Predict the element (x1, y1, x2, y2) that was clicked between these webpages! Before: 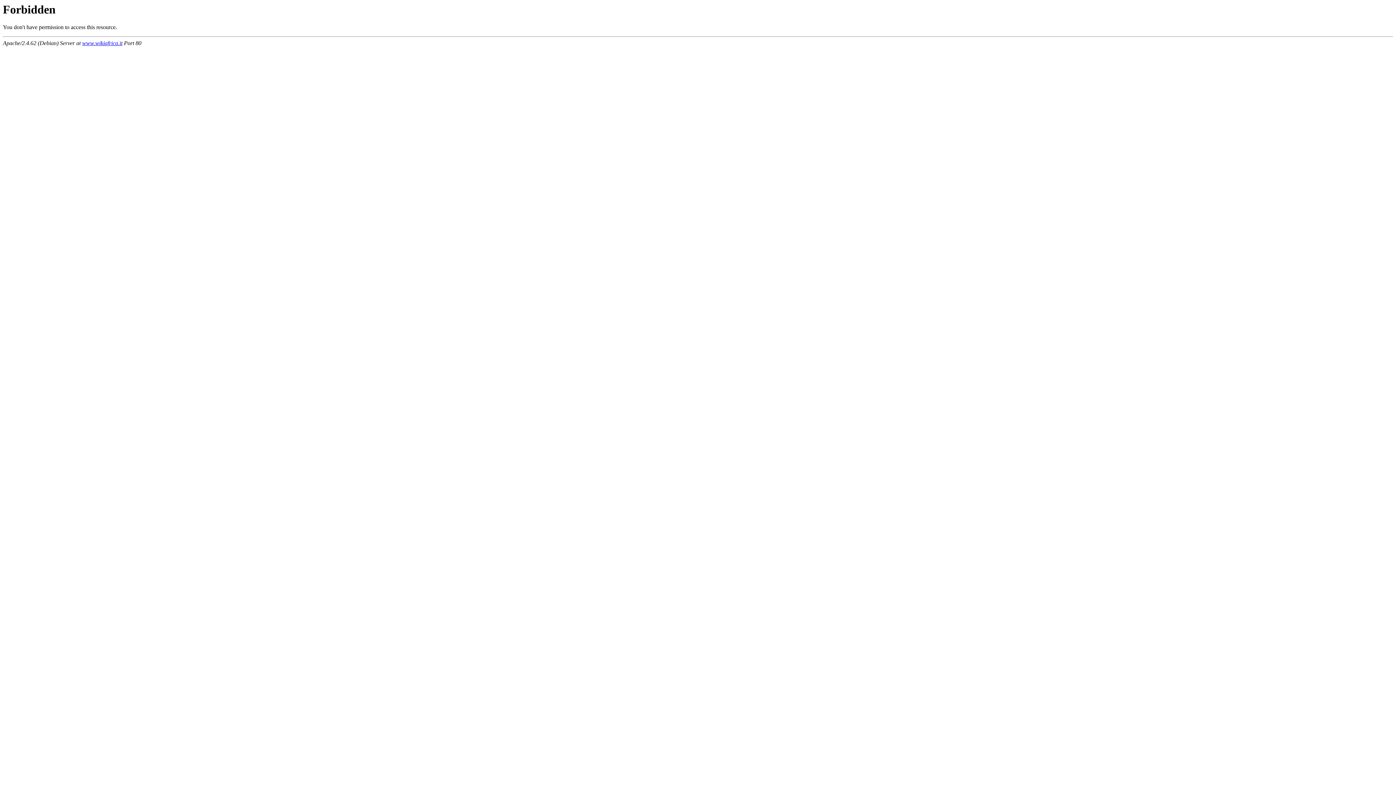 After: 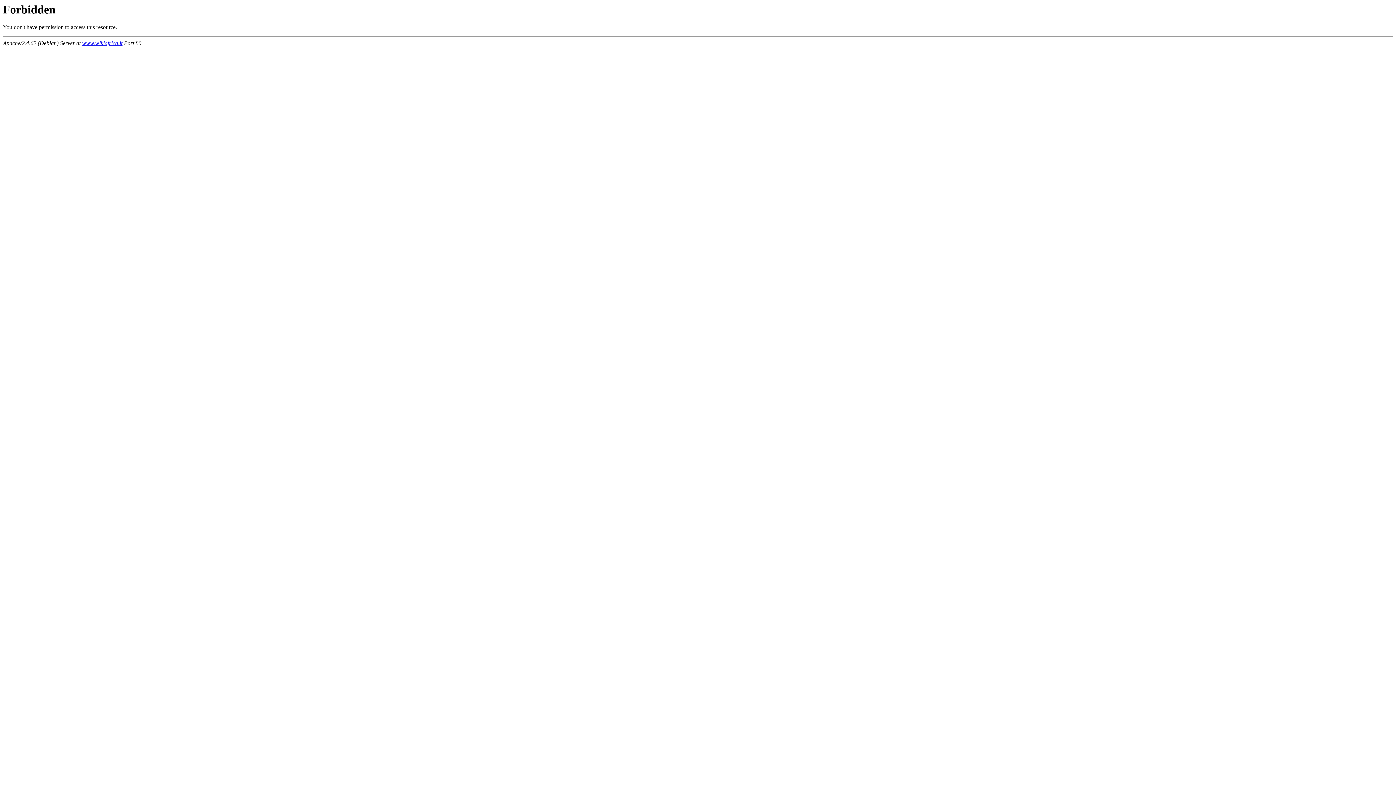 Action: bbox: (82, 40, 122, 46) label: www.wikiafrica.it